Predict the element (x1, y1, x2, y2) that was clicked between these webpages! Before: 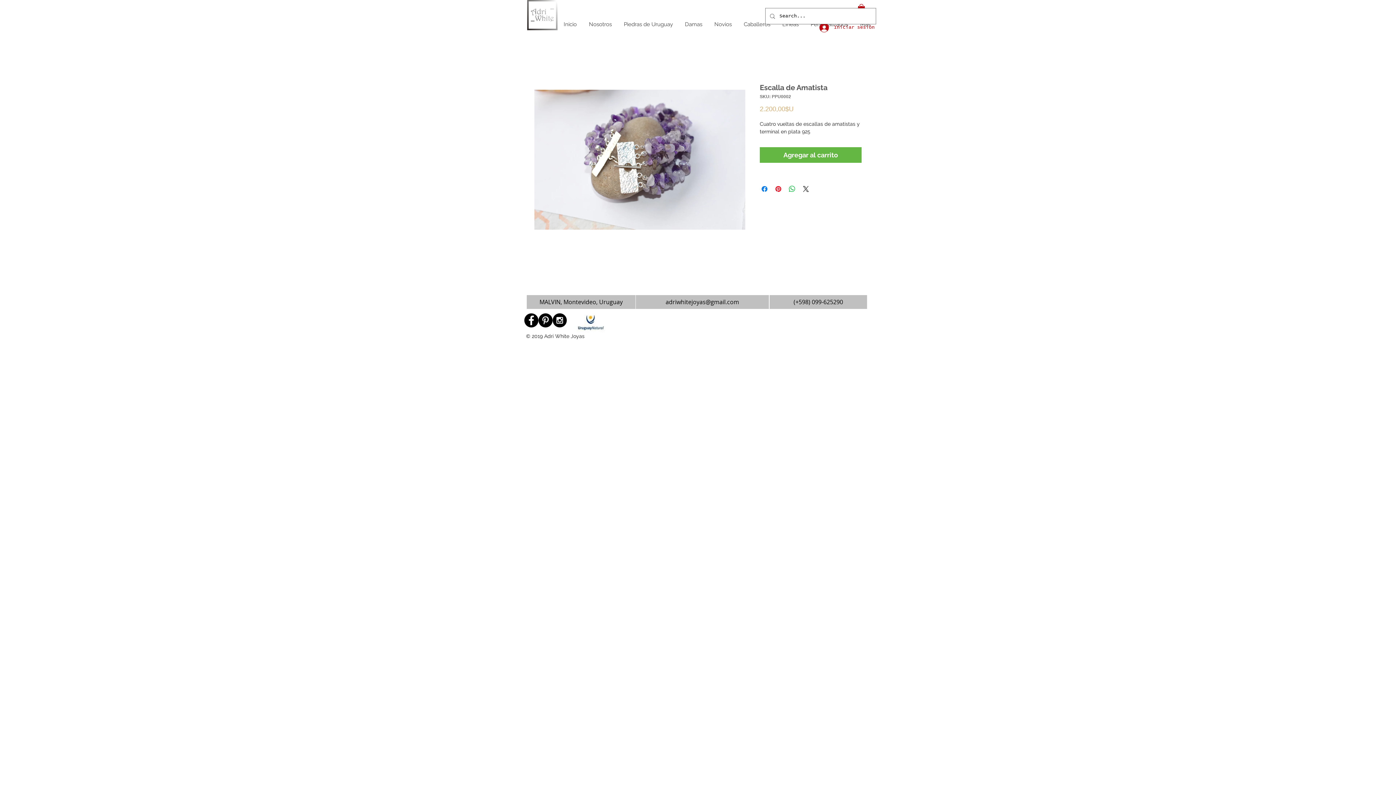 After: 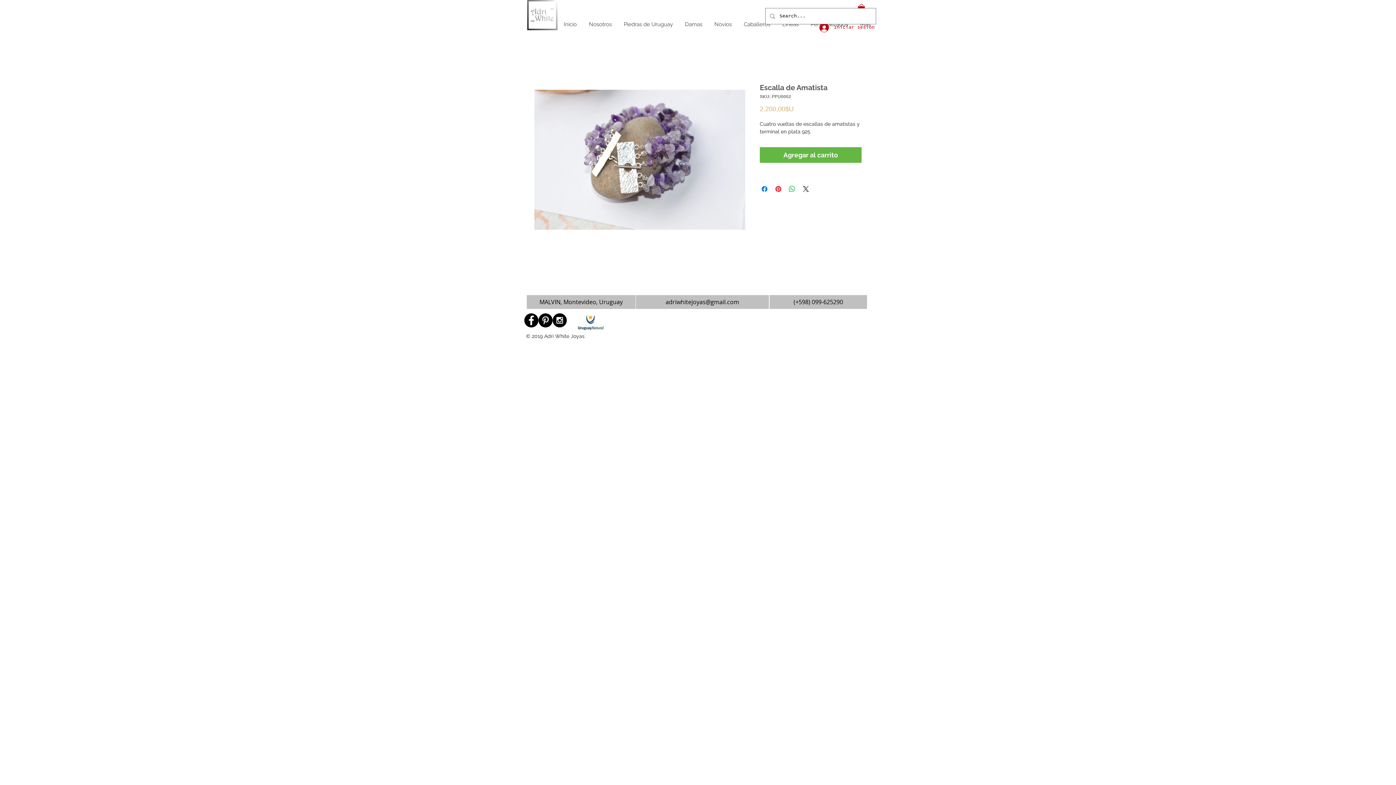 Action: label: Facebook - Black Circle bbox: (524, 313, 538, 327)